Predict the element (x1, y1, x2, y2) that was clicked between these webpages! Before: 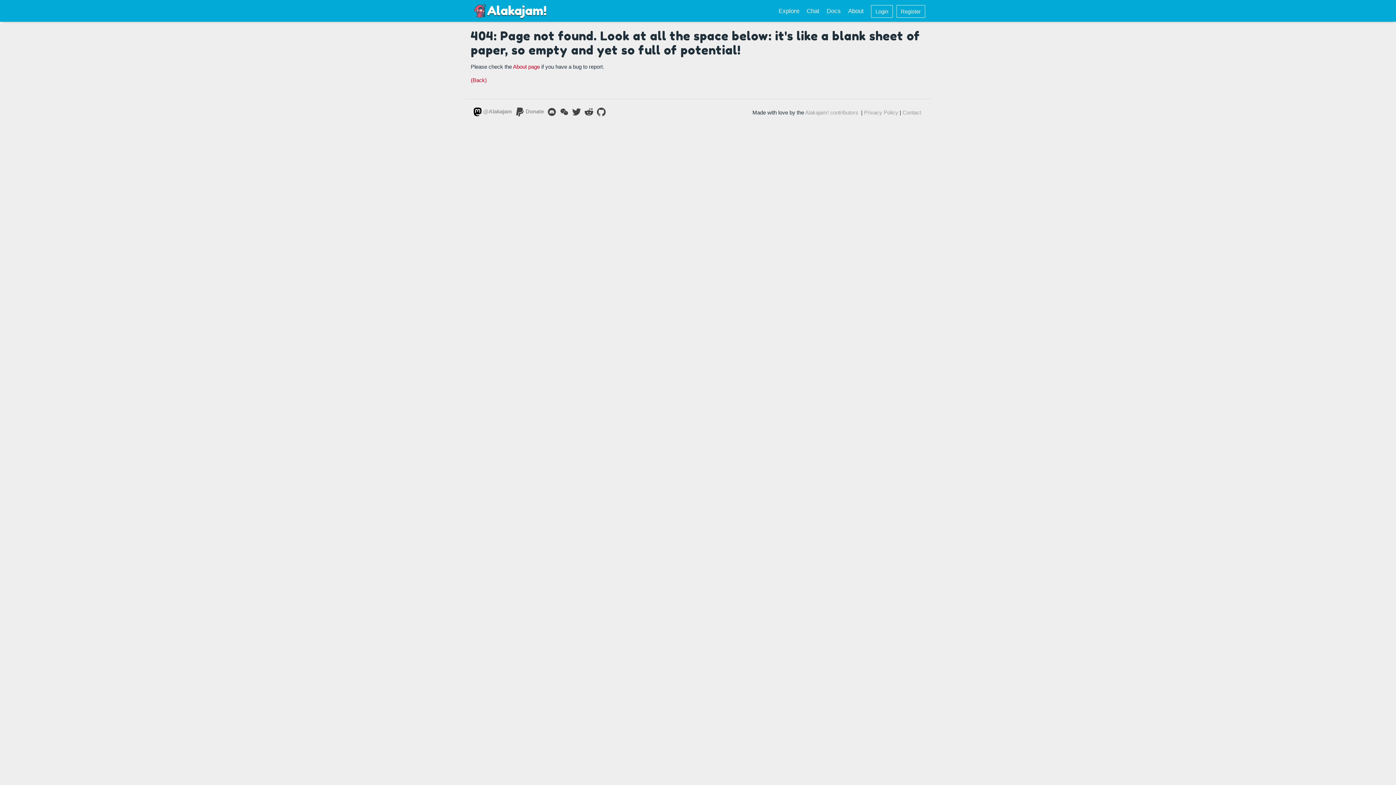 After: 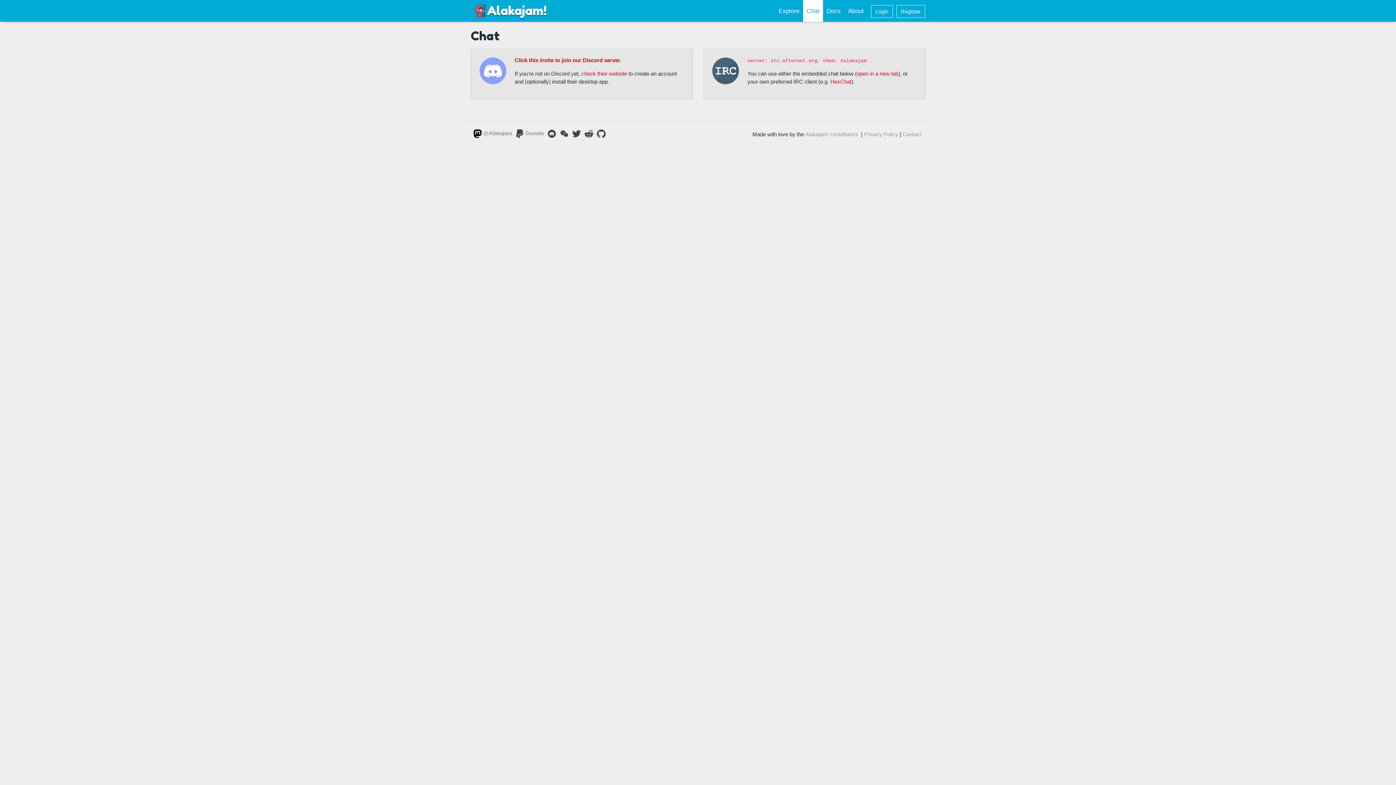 Action: label: Chat bbox: (806, 0, 819, 21)